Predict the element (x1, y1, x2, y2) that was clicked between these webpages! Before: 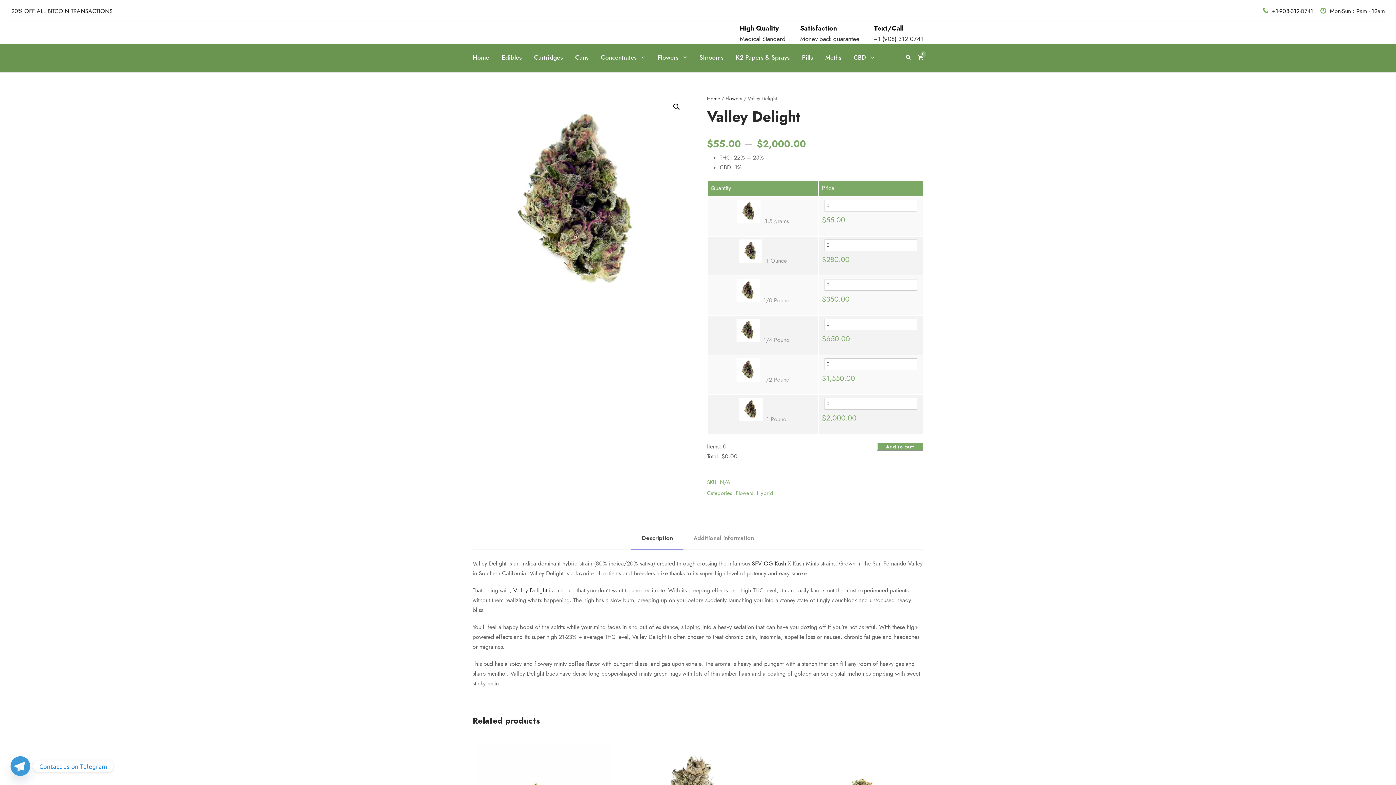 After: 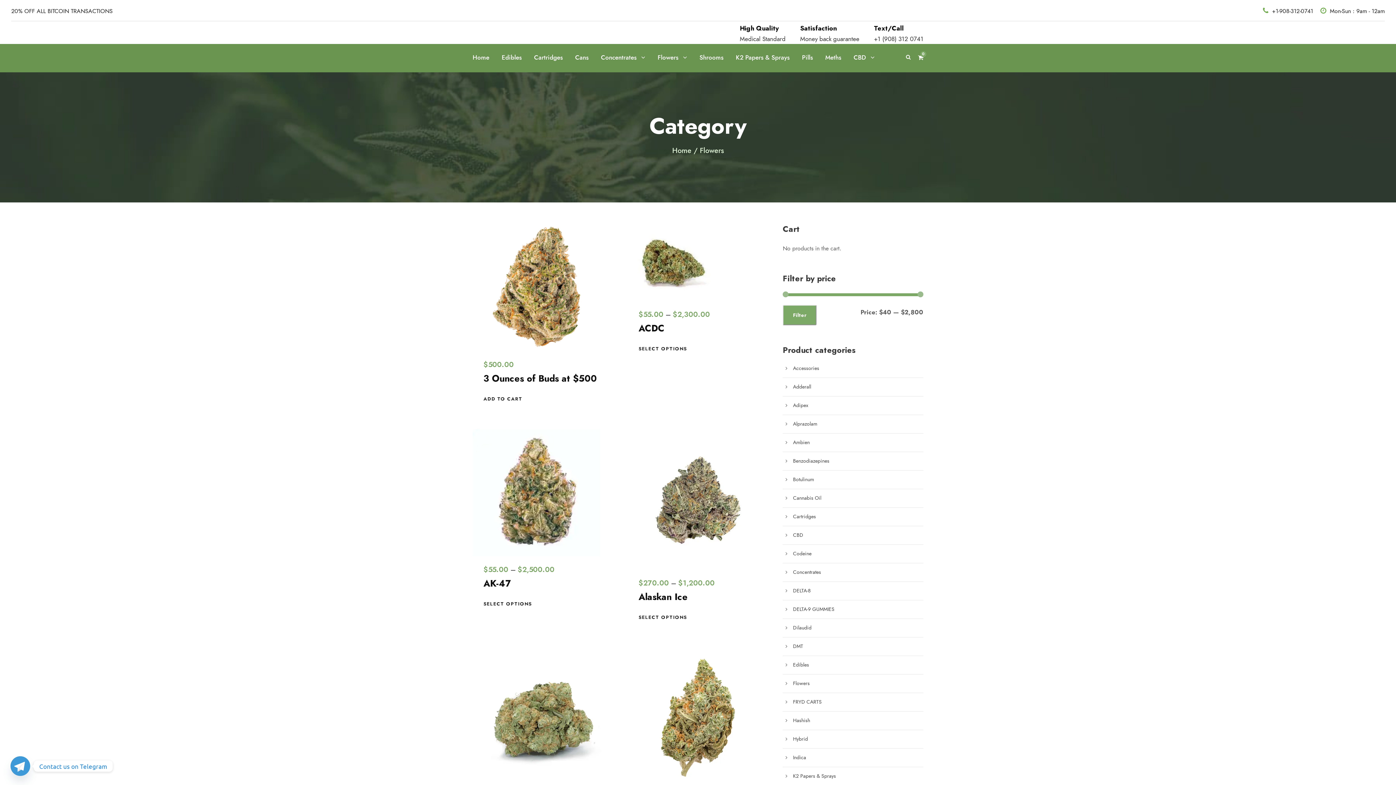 Action: label: Flowers bbox: (725, 95, 742, 102)